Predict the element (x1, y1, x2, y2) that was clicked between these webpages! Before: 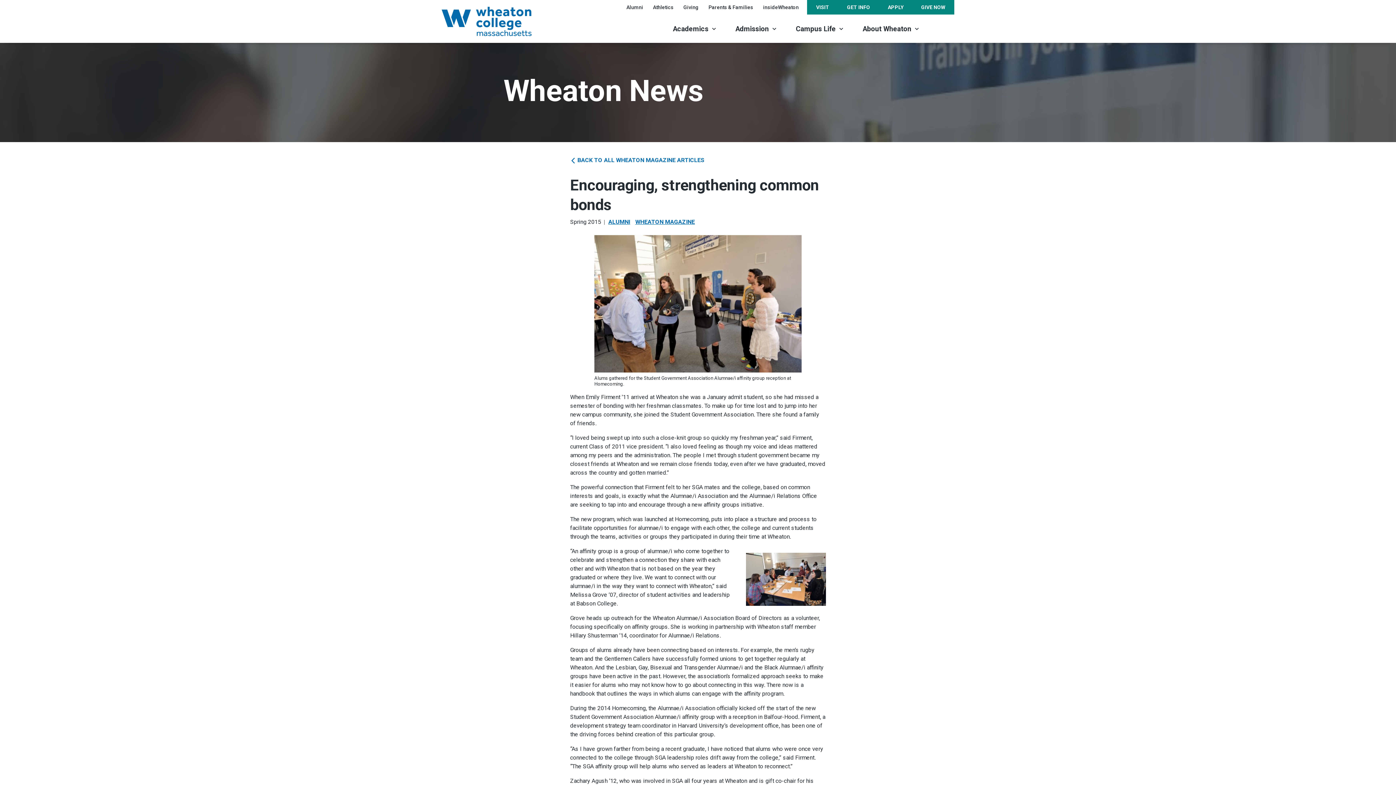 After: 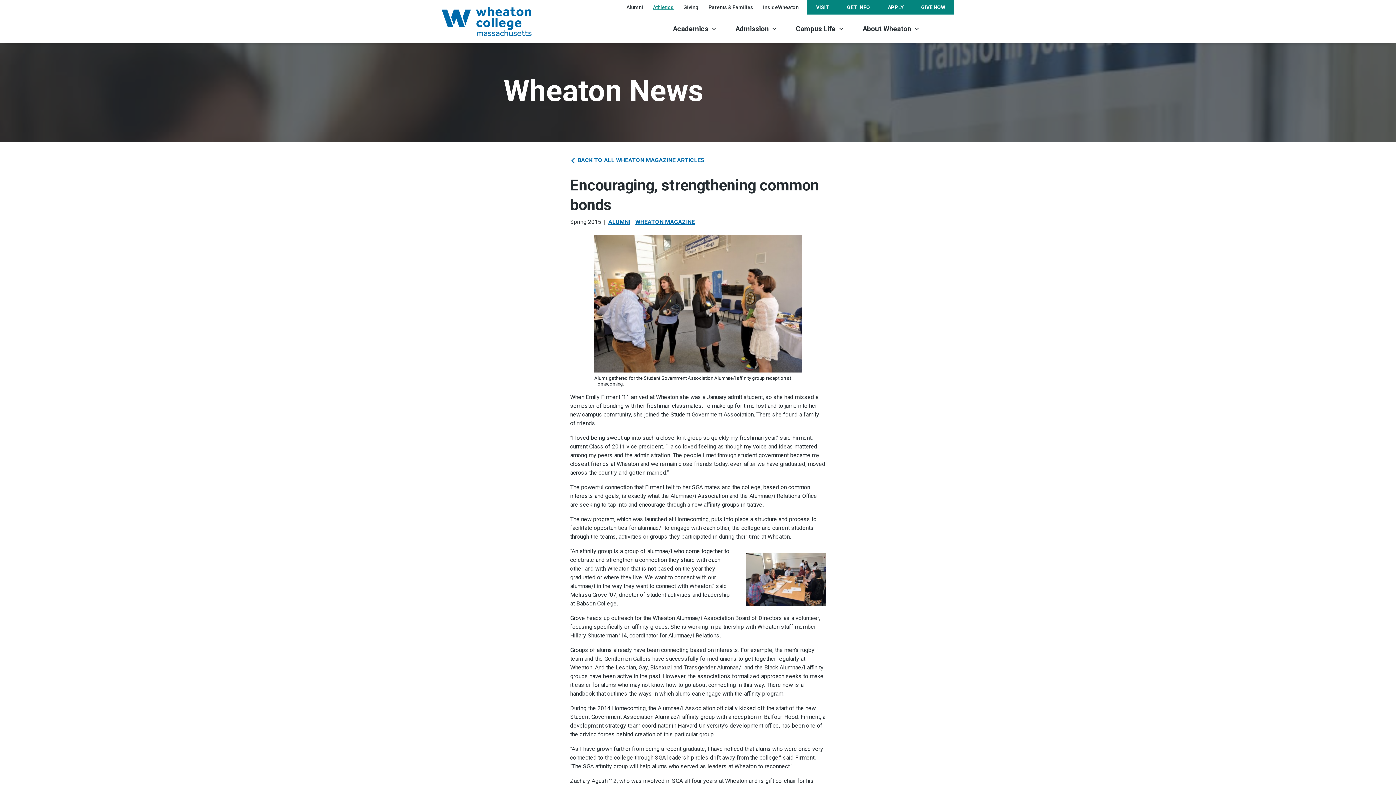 Action: bbox: (648, 0, 678, 14) label: Opens in a new tab